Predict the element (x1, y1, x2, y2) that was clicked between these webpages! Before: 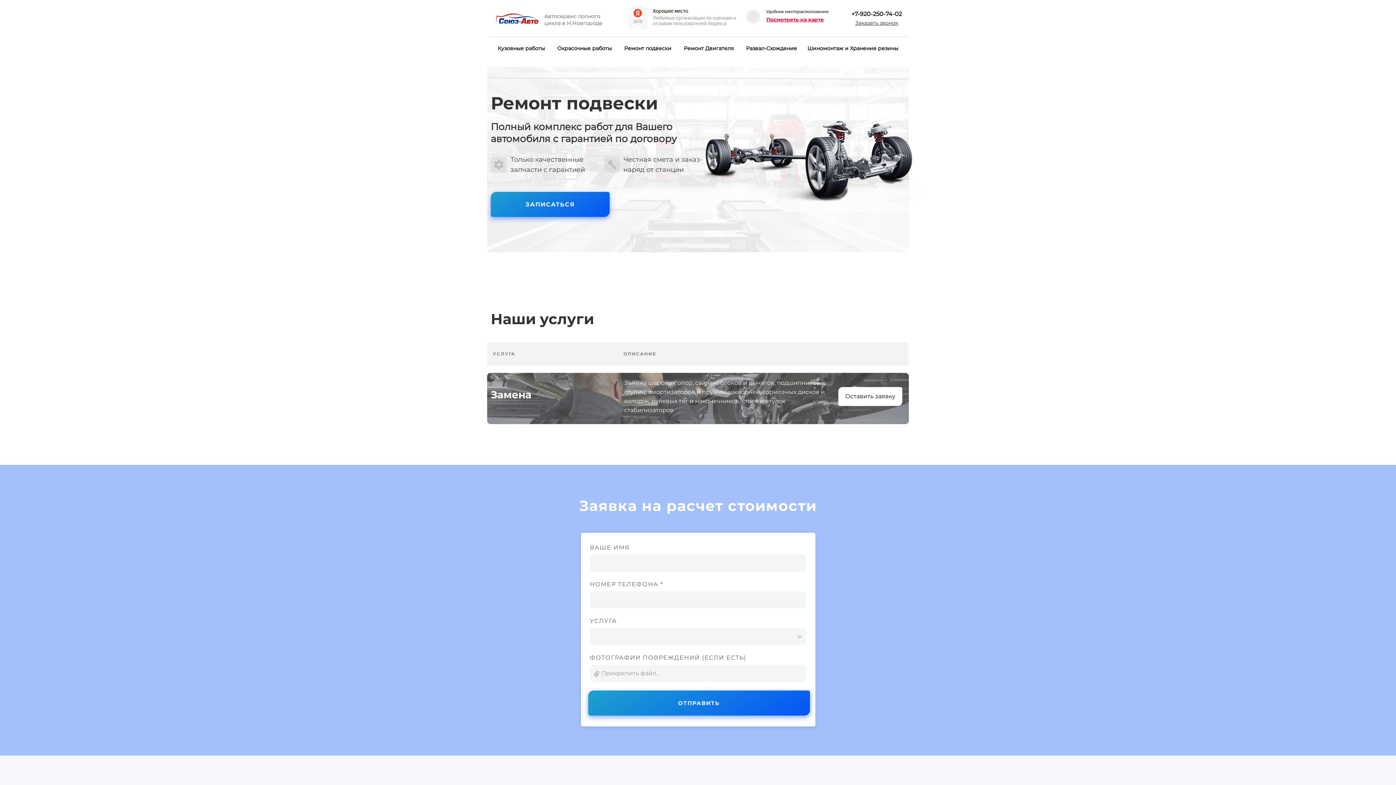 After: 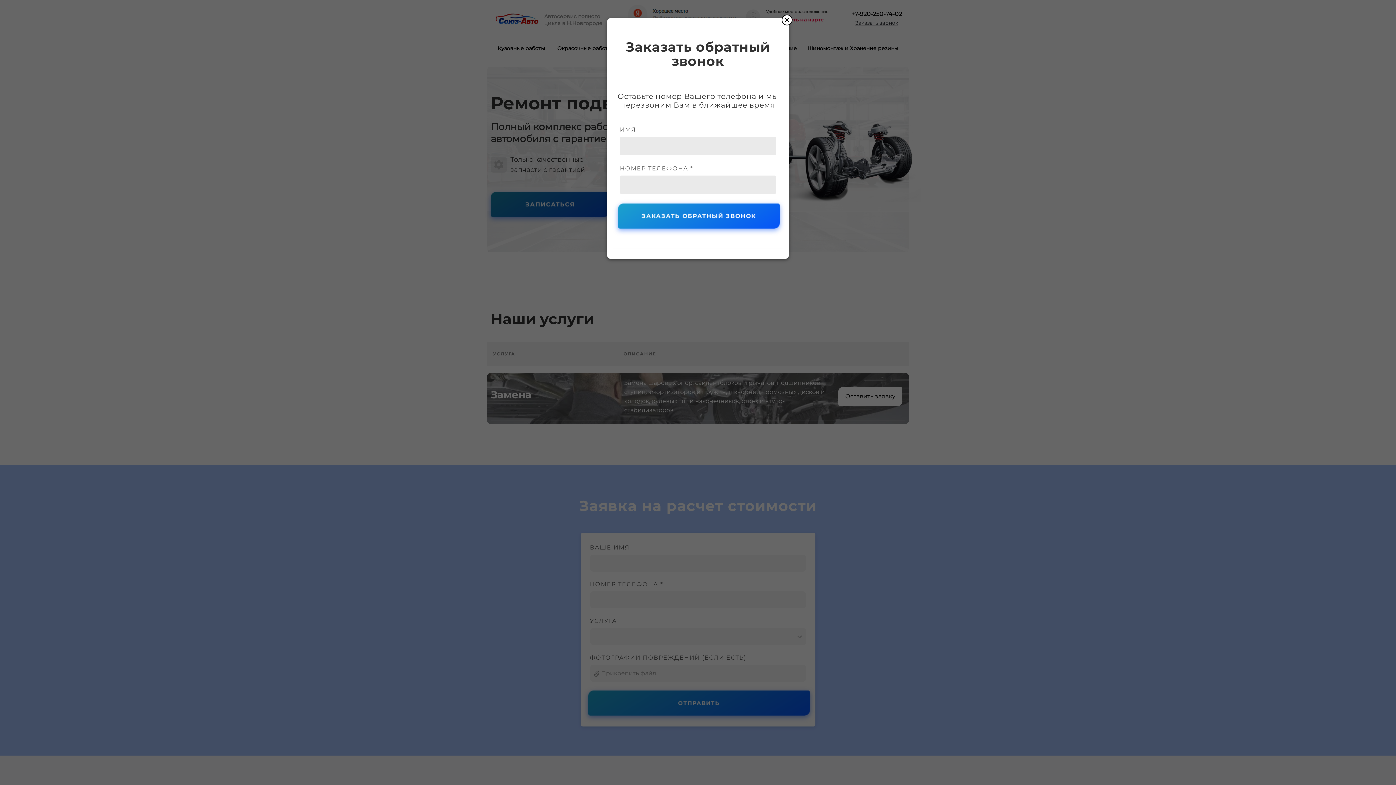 Action: bbox: (851, 18, 902, 26) label: Заказать звонок